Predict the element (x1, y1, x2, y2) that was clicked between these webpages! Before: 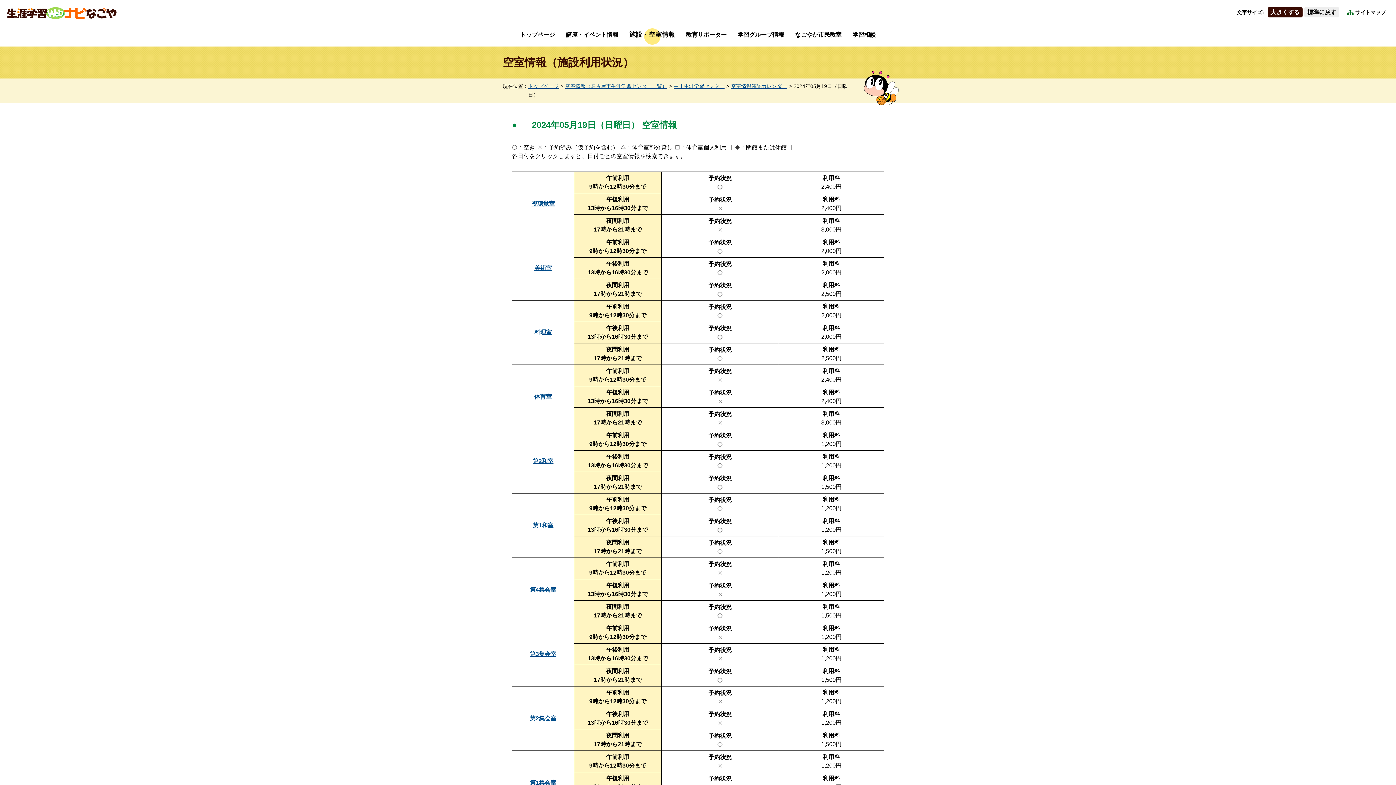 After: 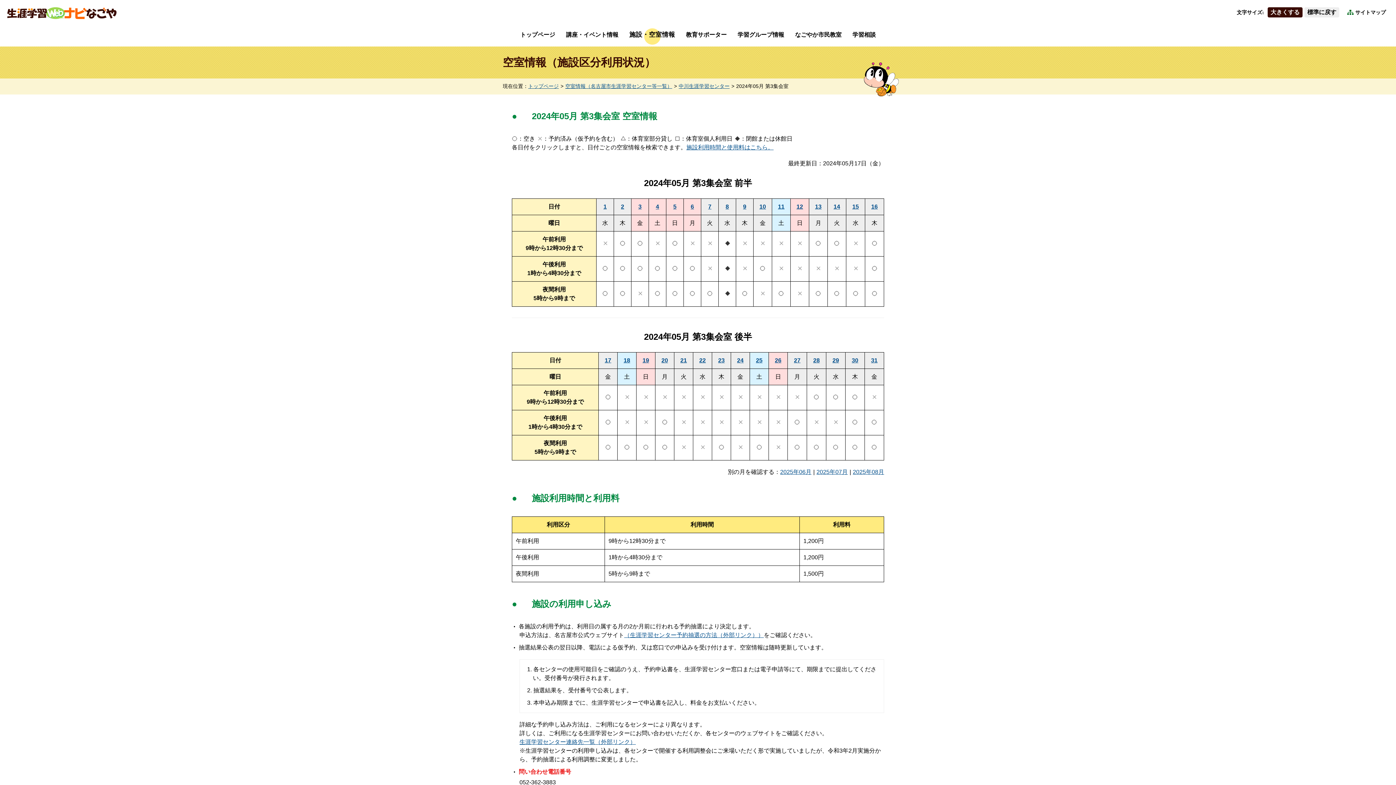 Action: label: 第3集会室 bbox: (530, 651, 556, 657)